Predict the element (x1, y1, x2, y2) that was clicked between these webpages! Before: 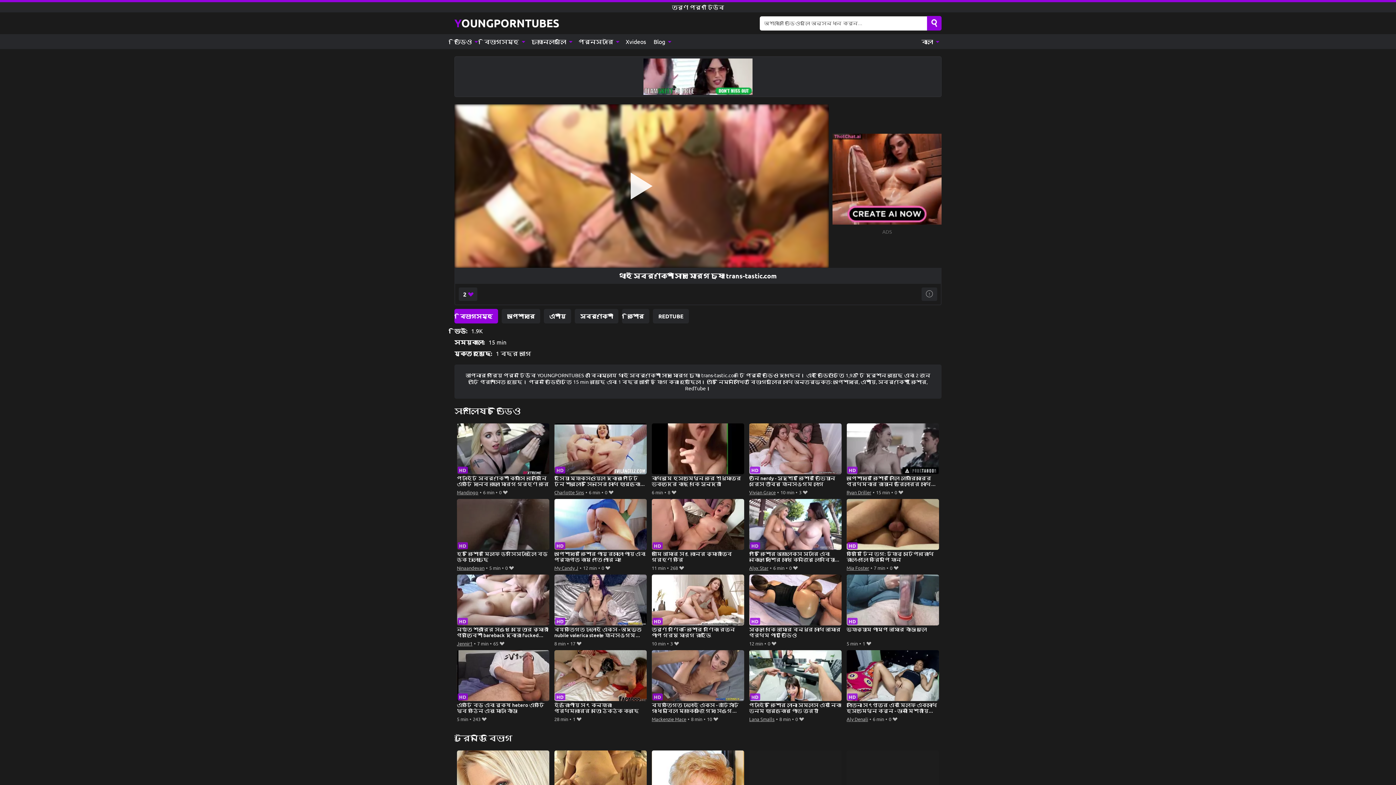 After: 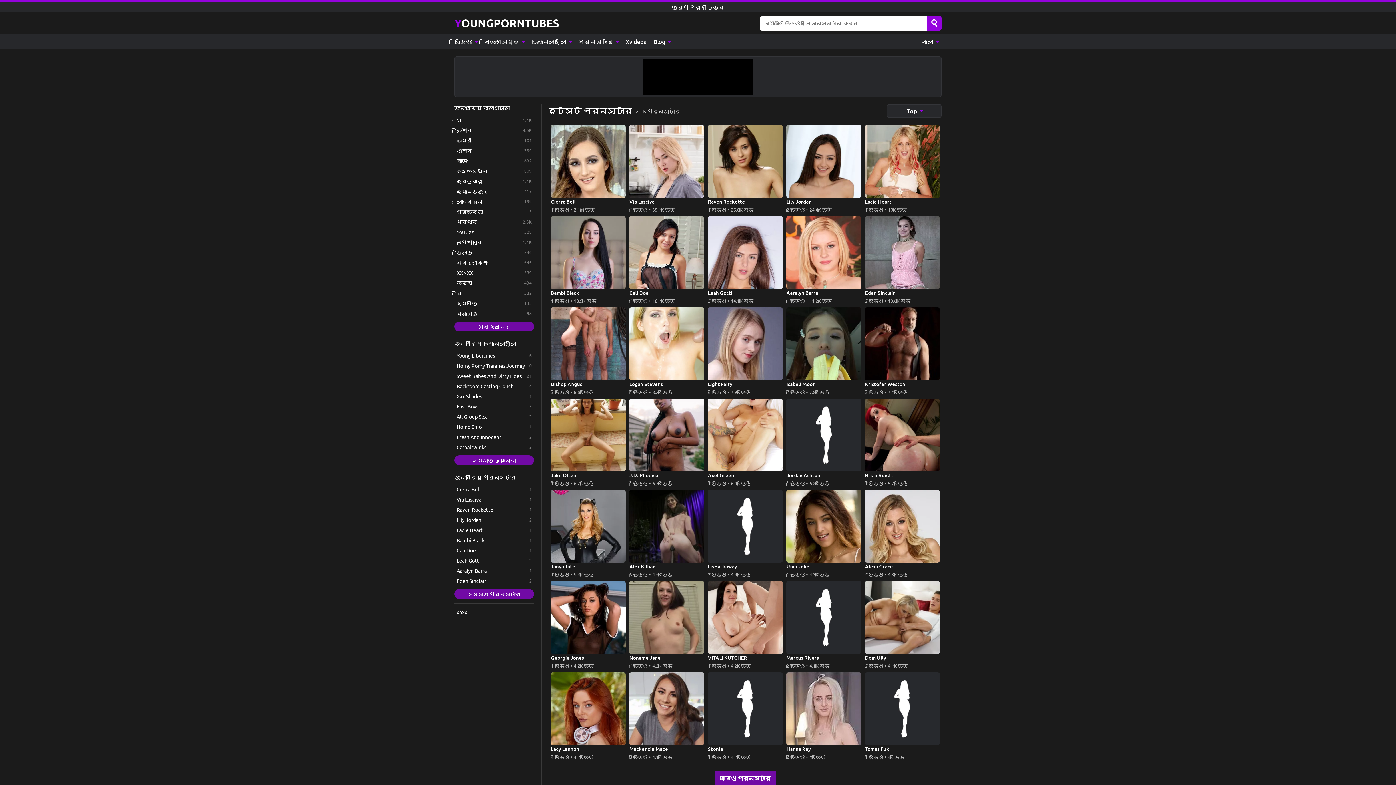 Action: bbox: (574, 34, 622, 49) label: পর্নস্টার 